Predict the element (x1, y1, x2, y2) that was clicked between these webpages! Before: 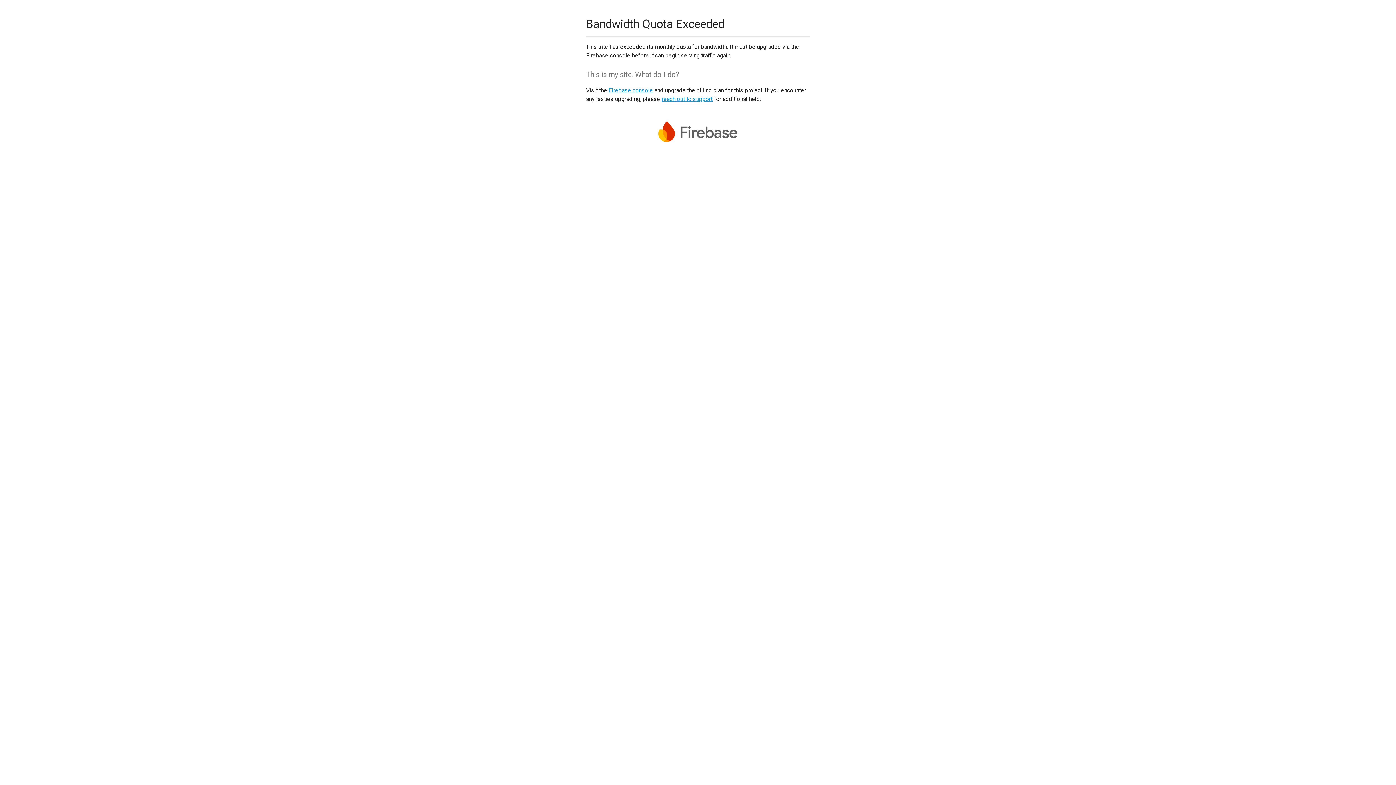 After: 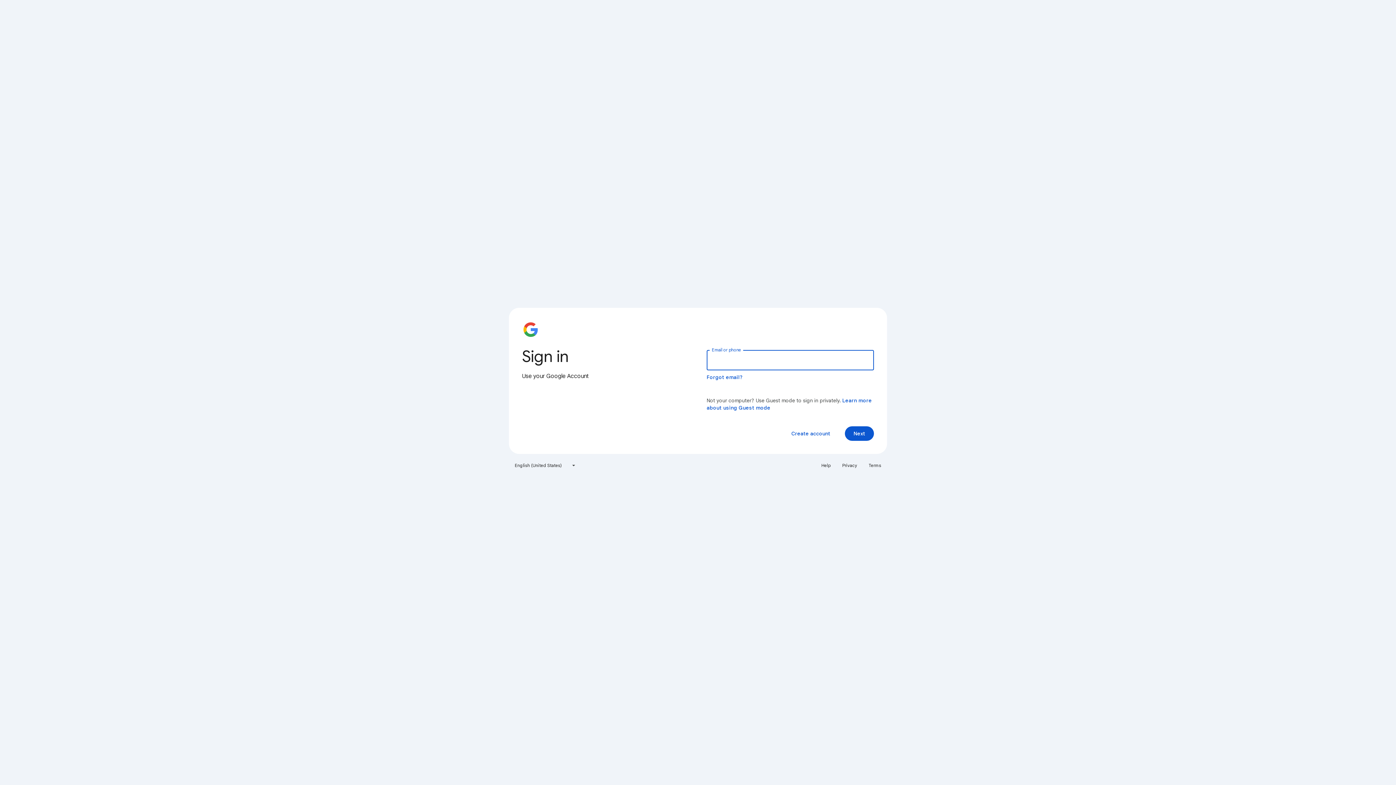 Action: label: Firebase console bbox: (608, 86, 653, 93)